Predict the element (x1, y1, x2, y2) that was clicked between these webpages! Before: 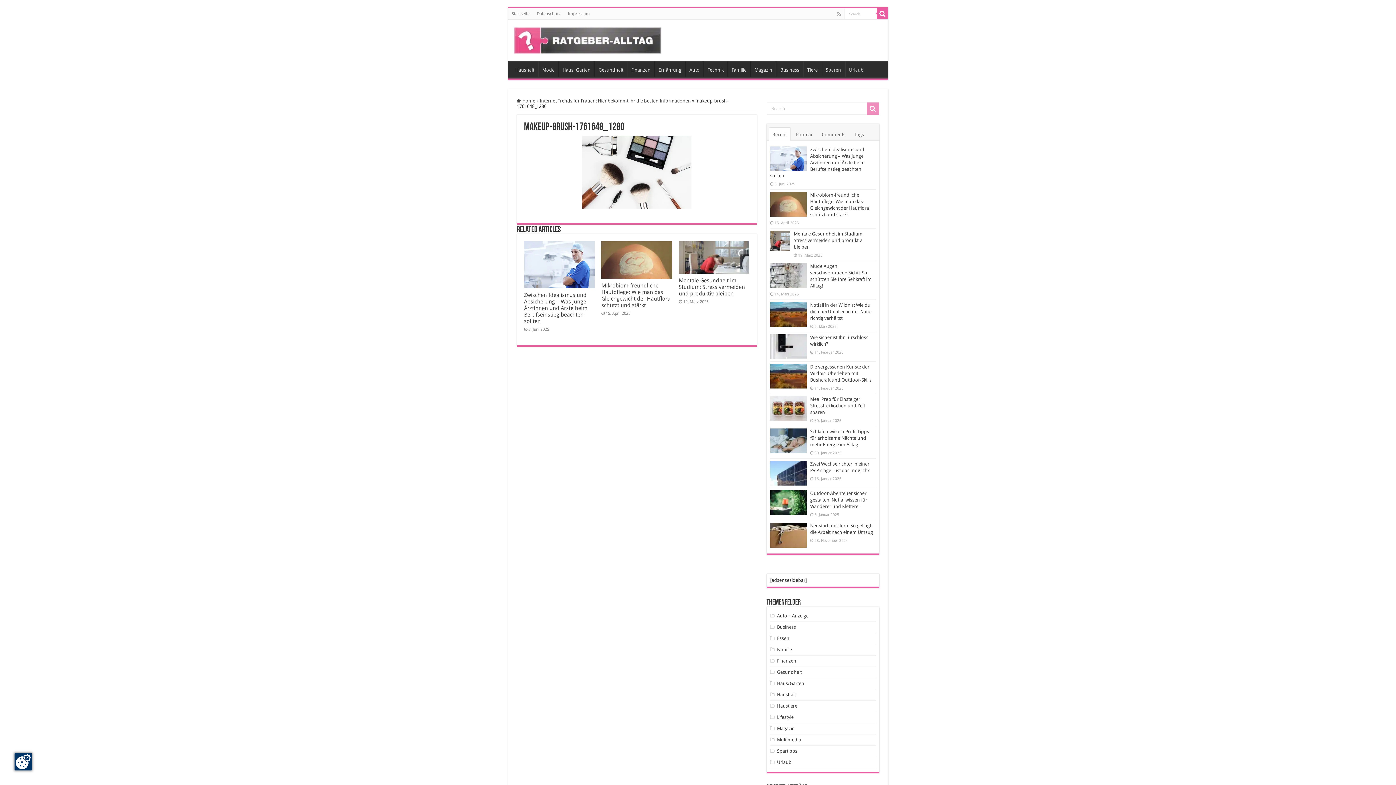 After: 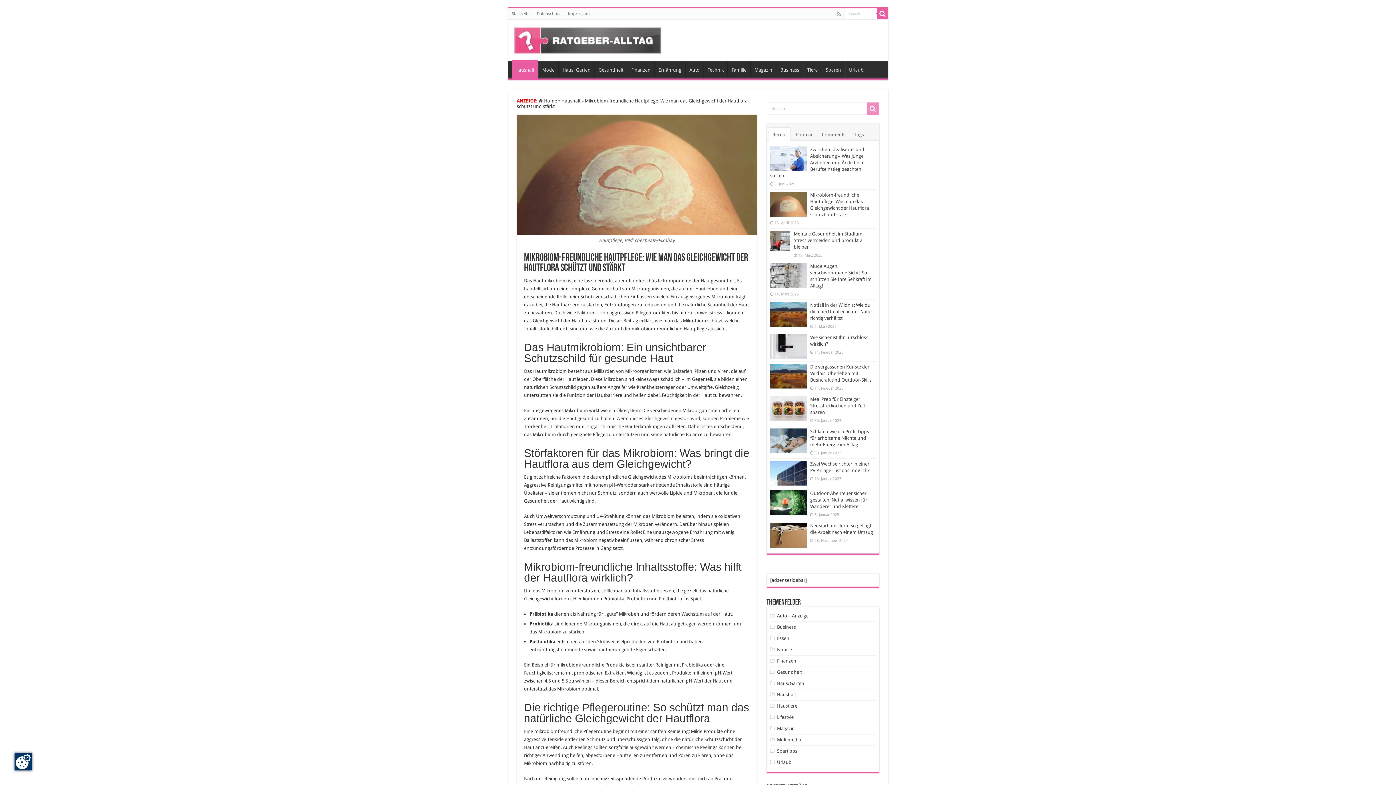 Action: bbox: (601, 241, 672, 279)